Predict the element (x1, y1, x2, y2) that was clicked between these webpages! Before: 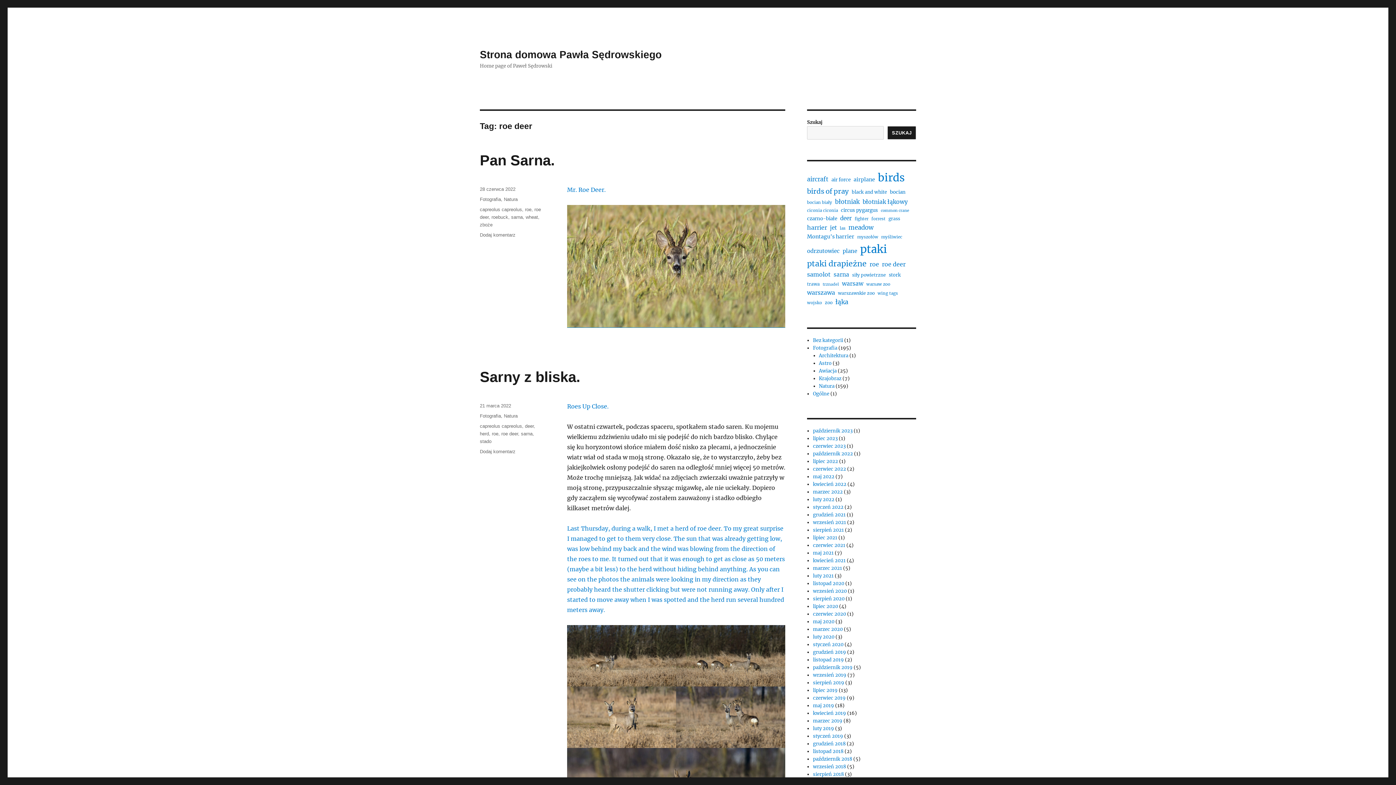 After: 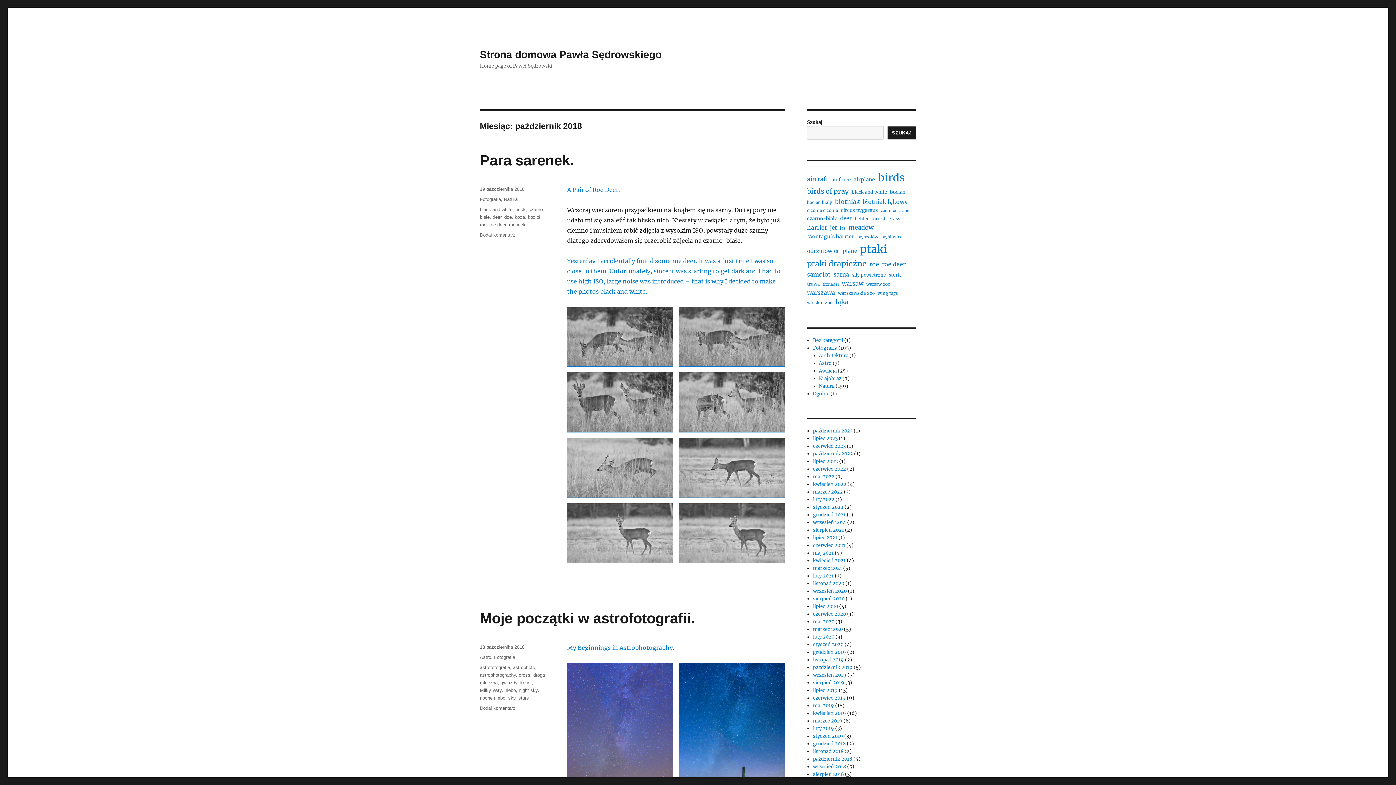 Action: bbox: (813, 756, 852, 762) label: październik 2018